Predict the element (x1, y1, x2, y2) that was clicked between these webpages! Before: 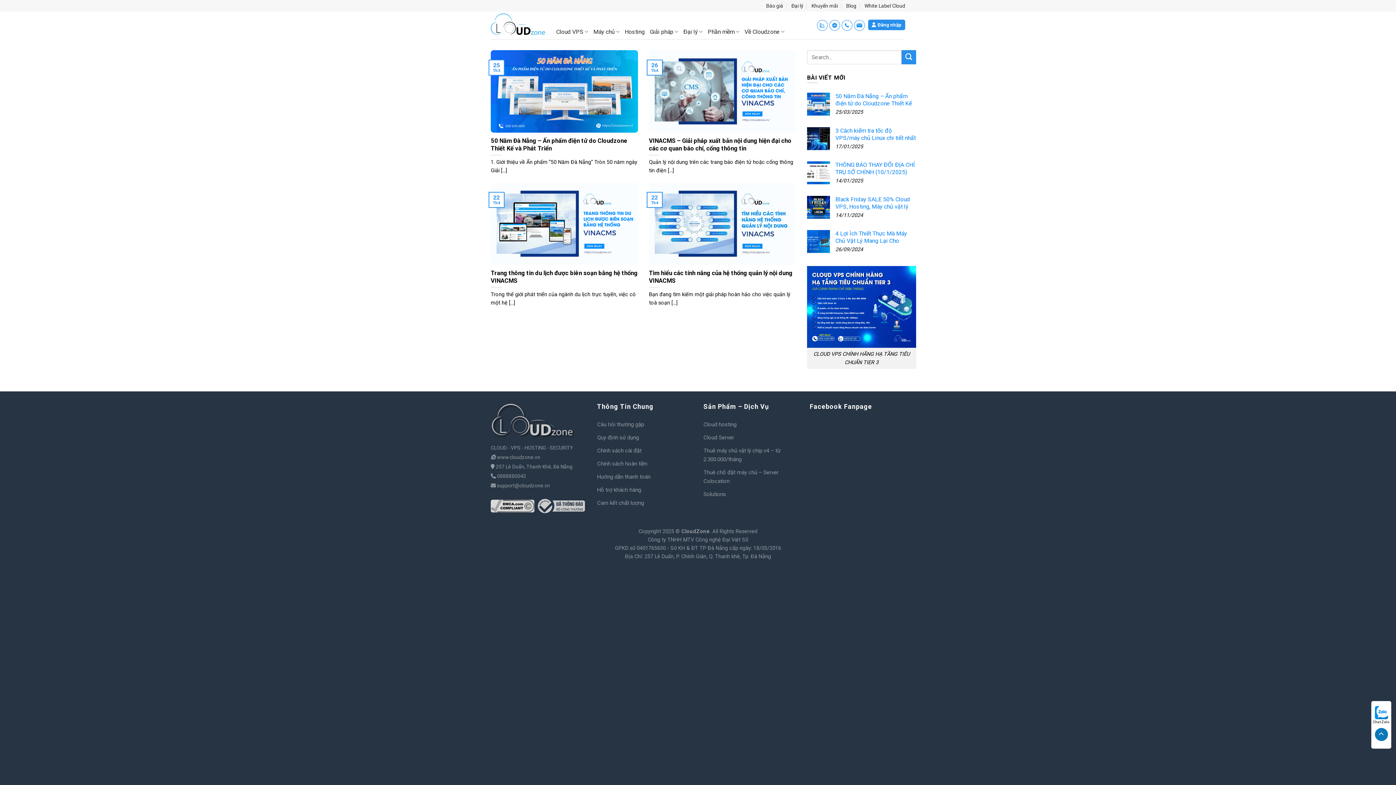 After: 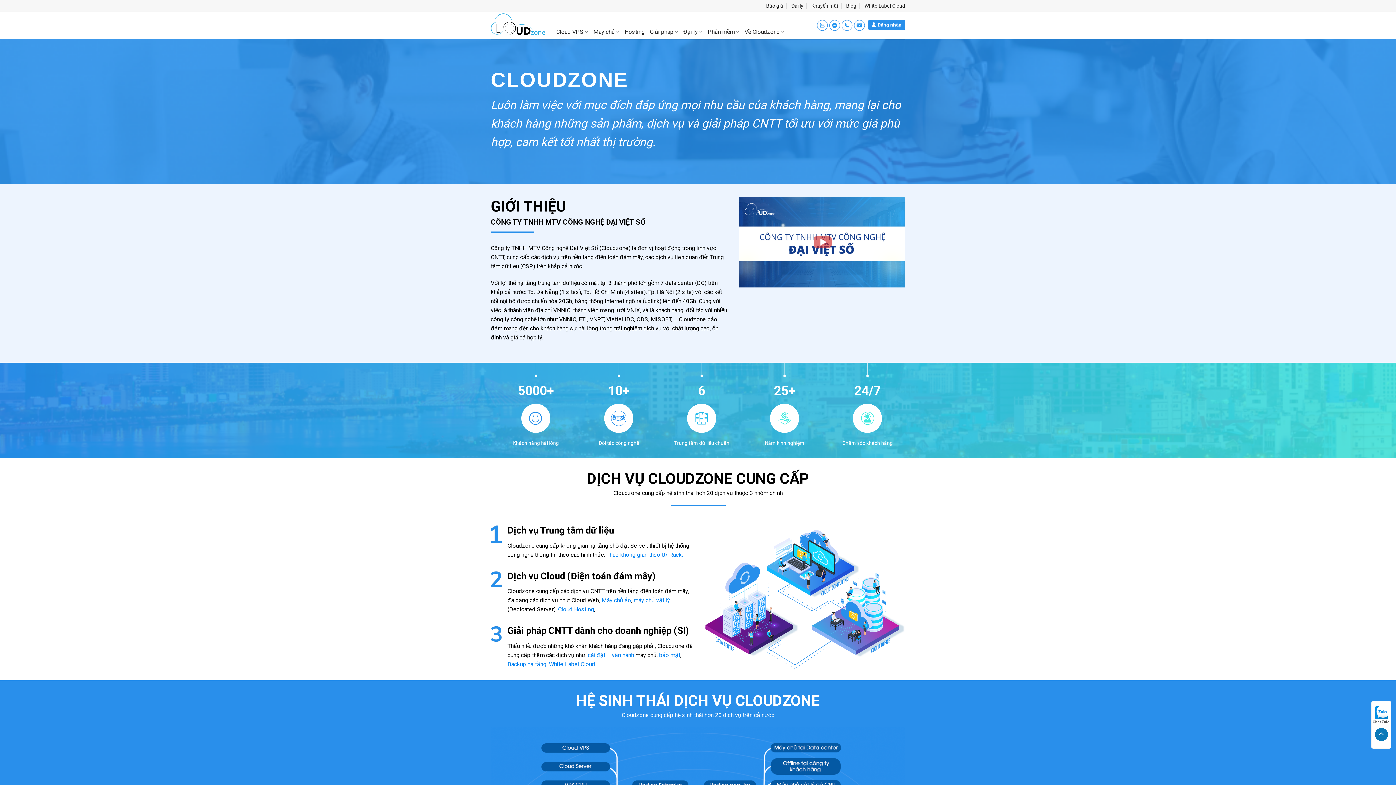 Action: bbox: (744, 24, 784, 38) label: Về Cloudzone